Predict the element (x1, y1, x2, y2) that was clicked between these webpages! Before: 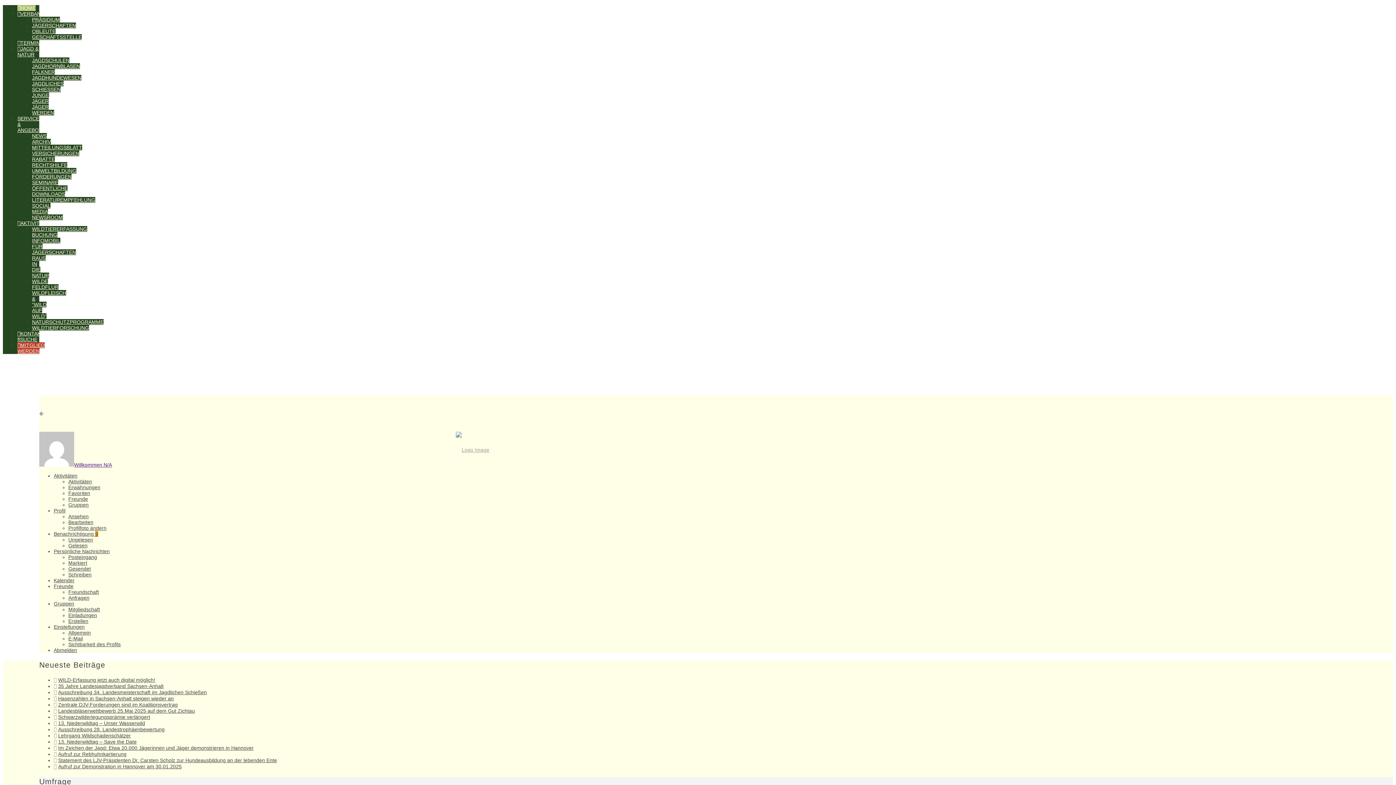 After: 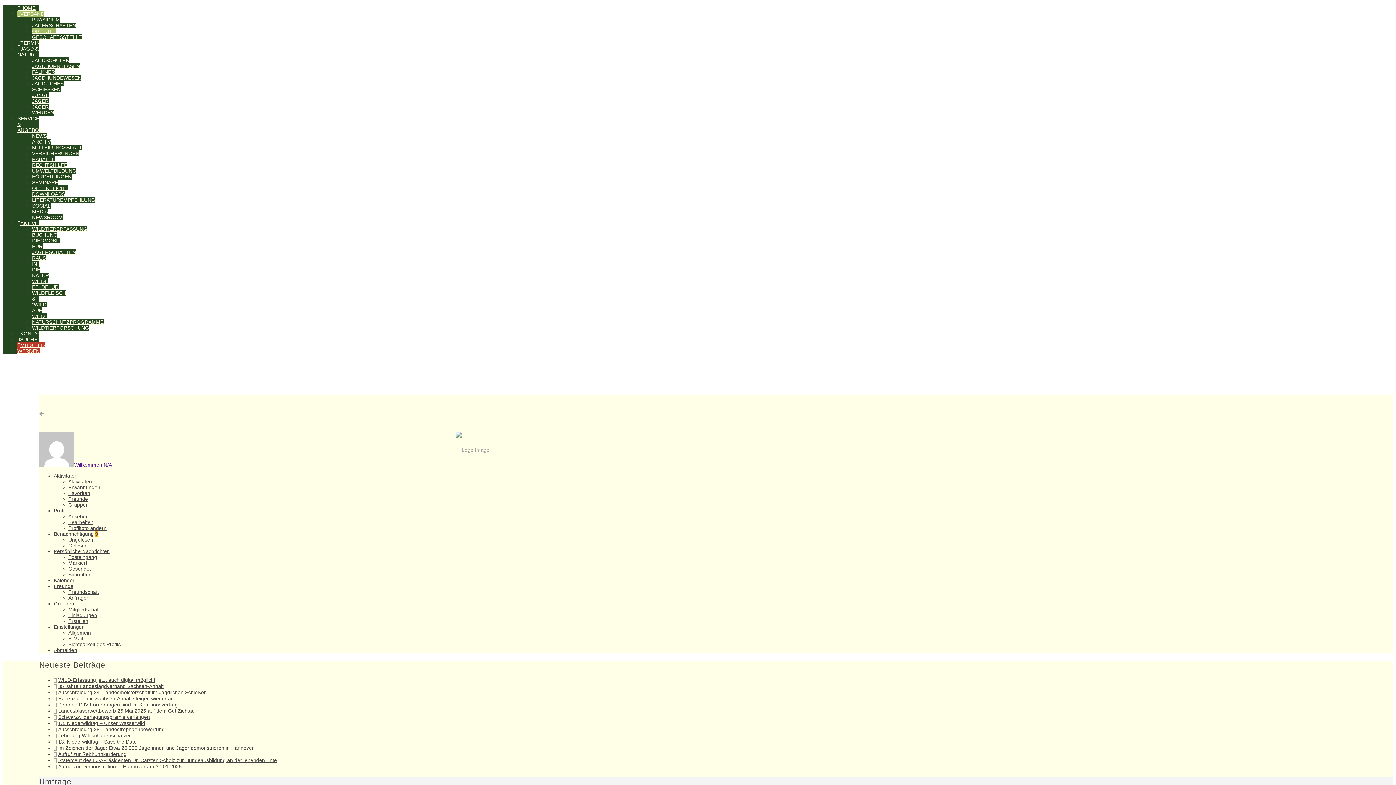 Action: bbox: (32, 28, 55, 34) label: OBLEUTE